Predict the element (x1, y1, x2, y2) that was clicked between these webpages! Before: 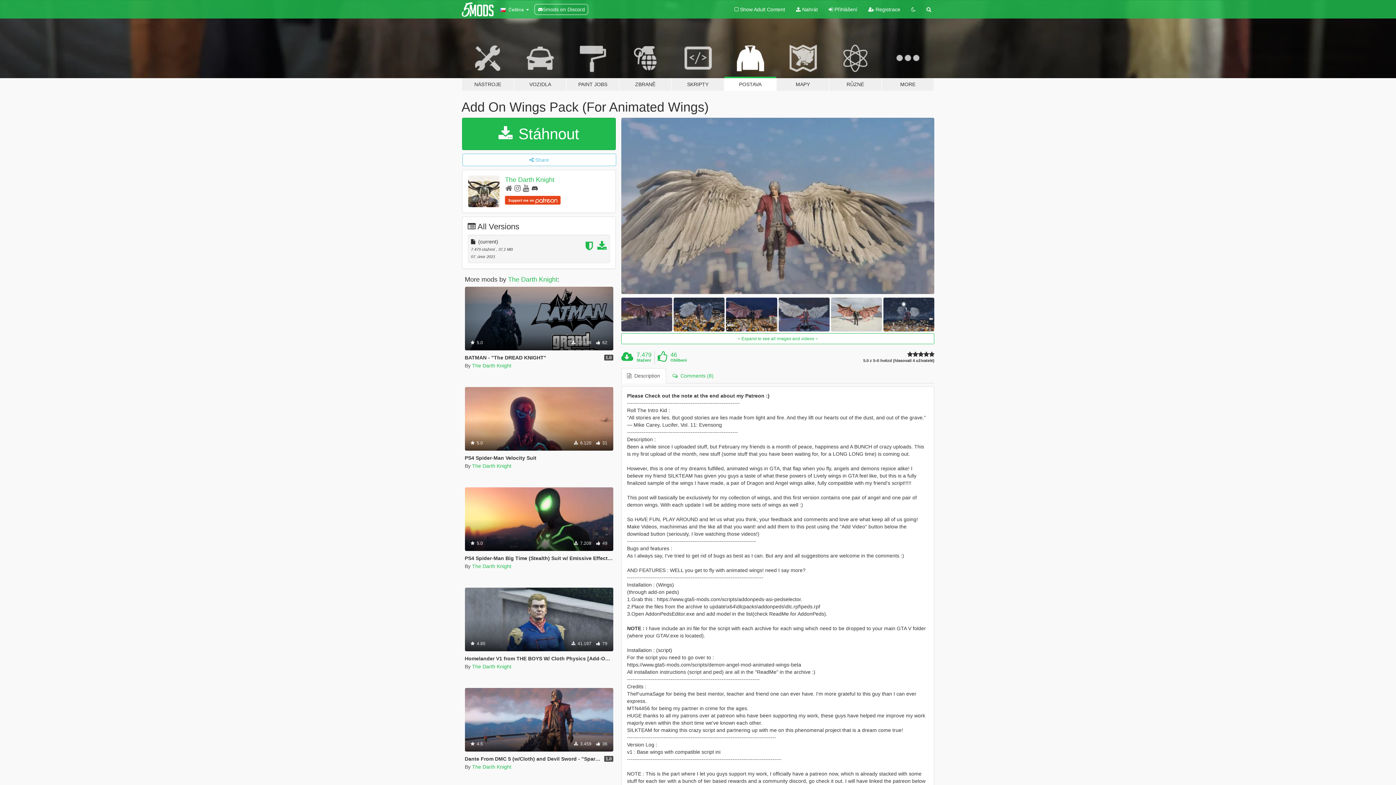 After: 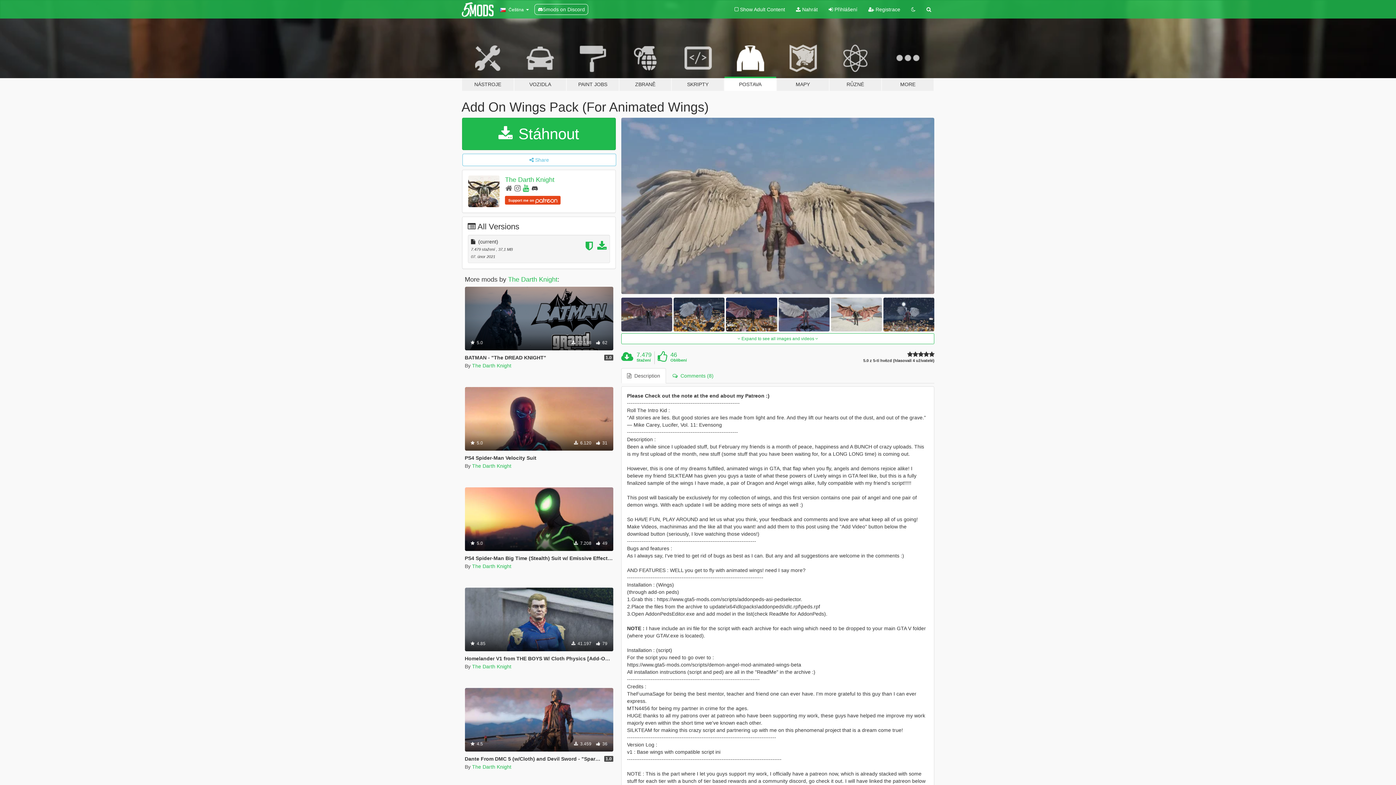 Action: bbox: (522, 184, 529, 192)